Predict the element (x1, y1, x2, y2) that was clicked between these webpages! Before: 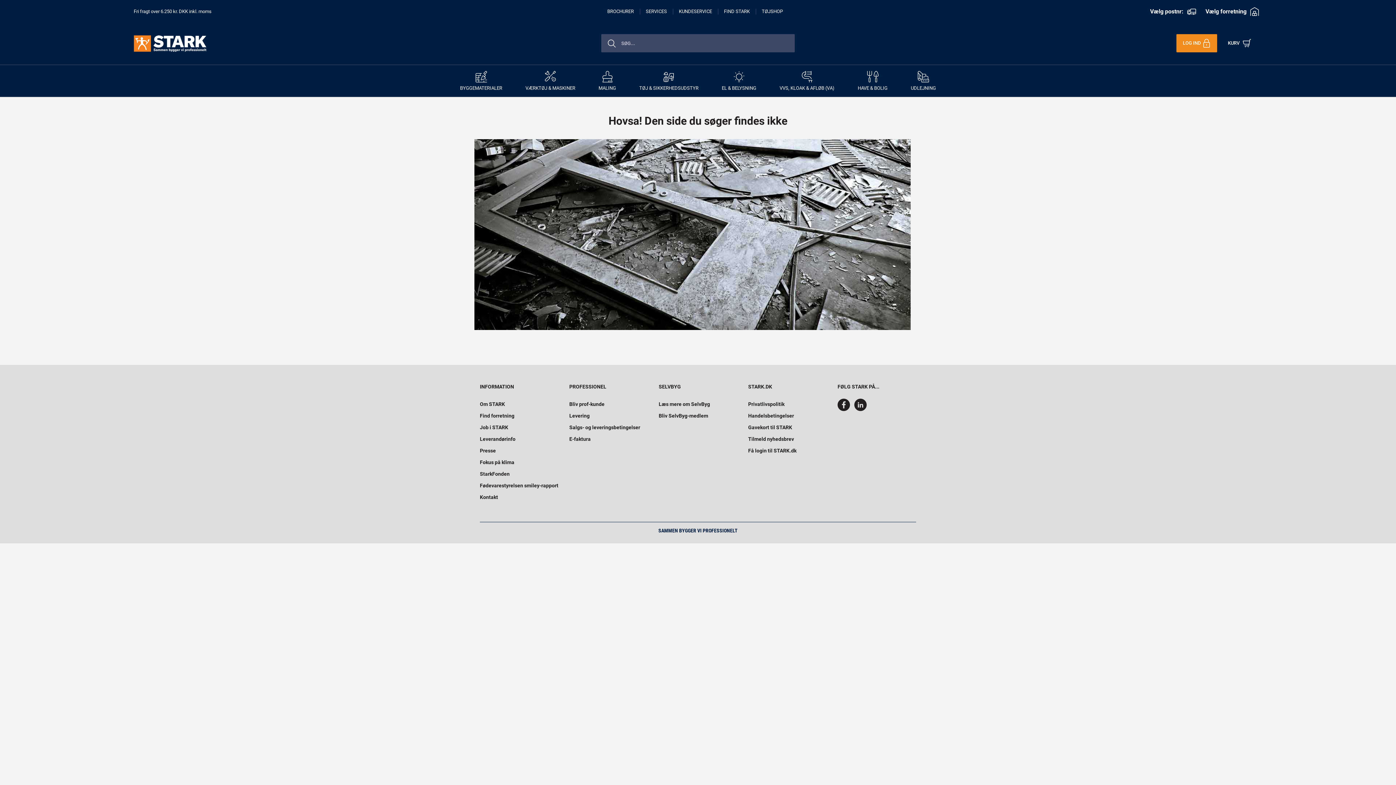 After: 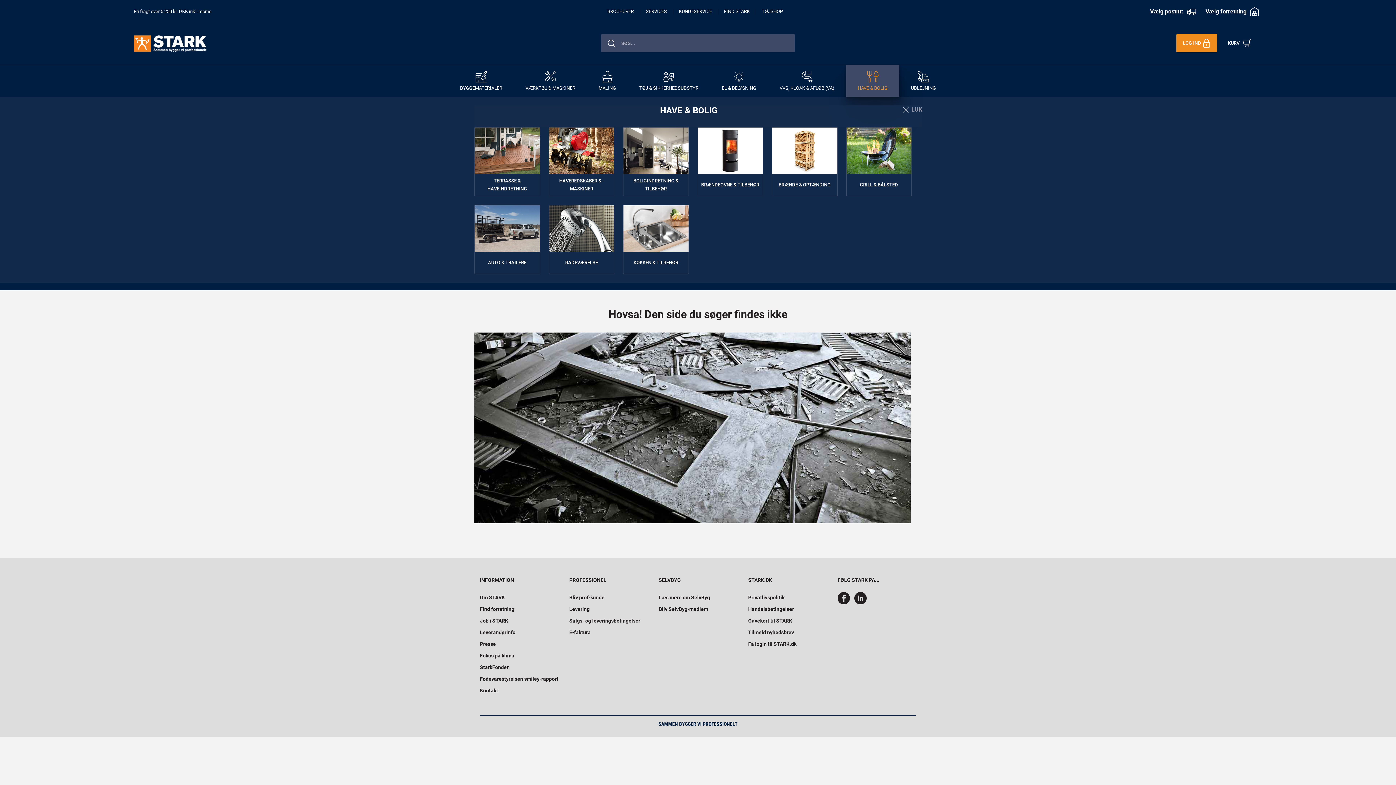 Action: bbox: (858, 70, 887, 90) label: HAVE & BOLIG